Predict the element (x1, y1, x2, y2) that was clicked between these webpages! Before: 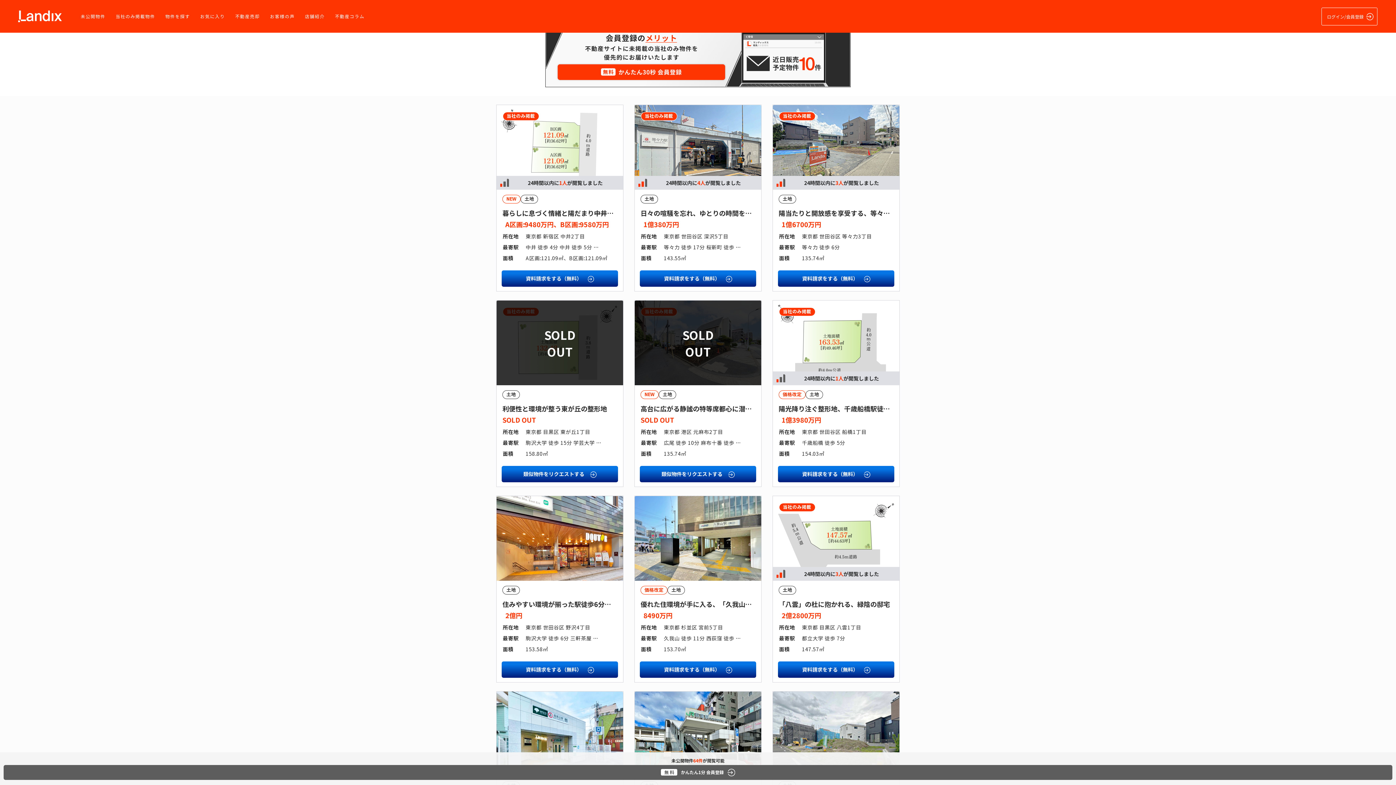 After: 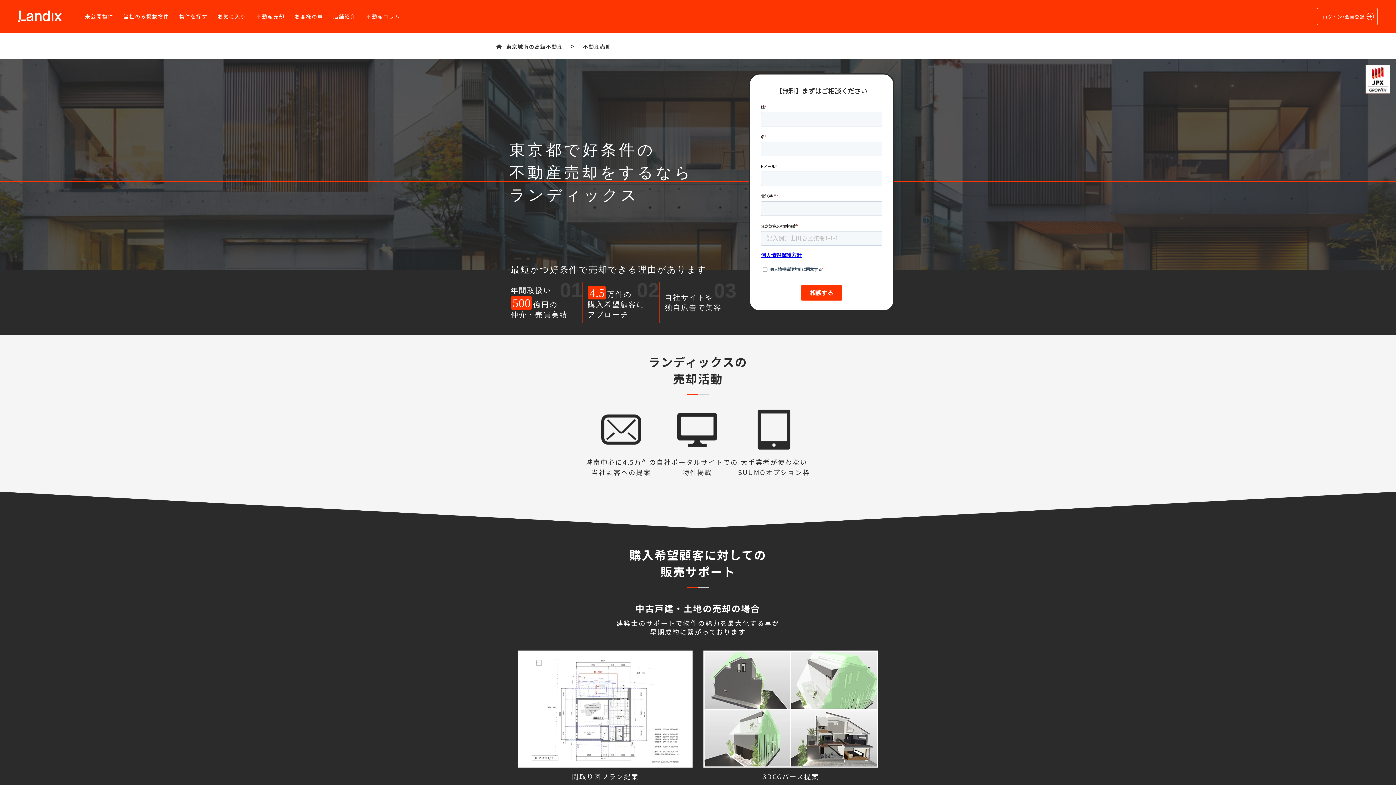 Action: label: 不動産売却 bbox: (235, 0, 259, 32)